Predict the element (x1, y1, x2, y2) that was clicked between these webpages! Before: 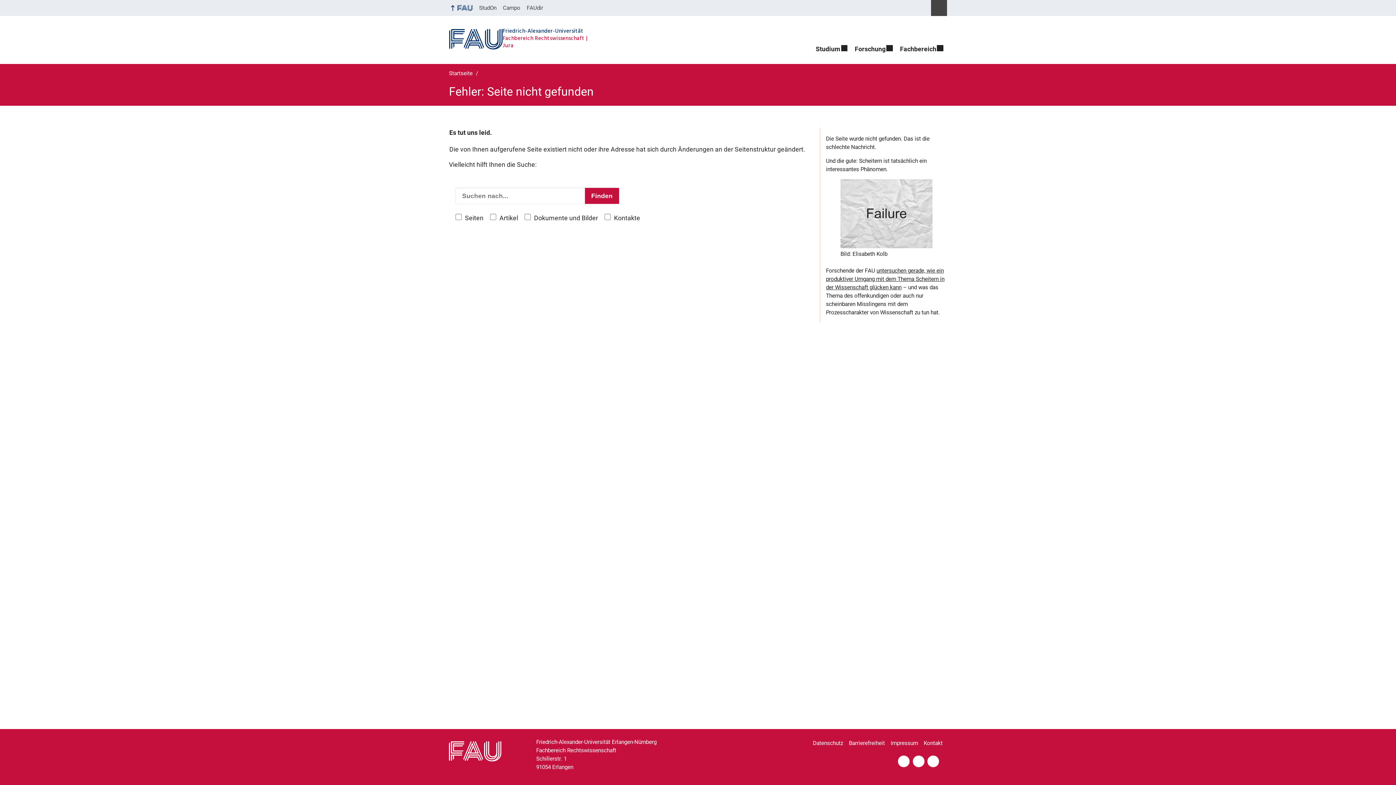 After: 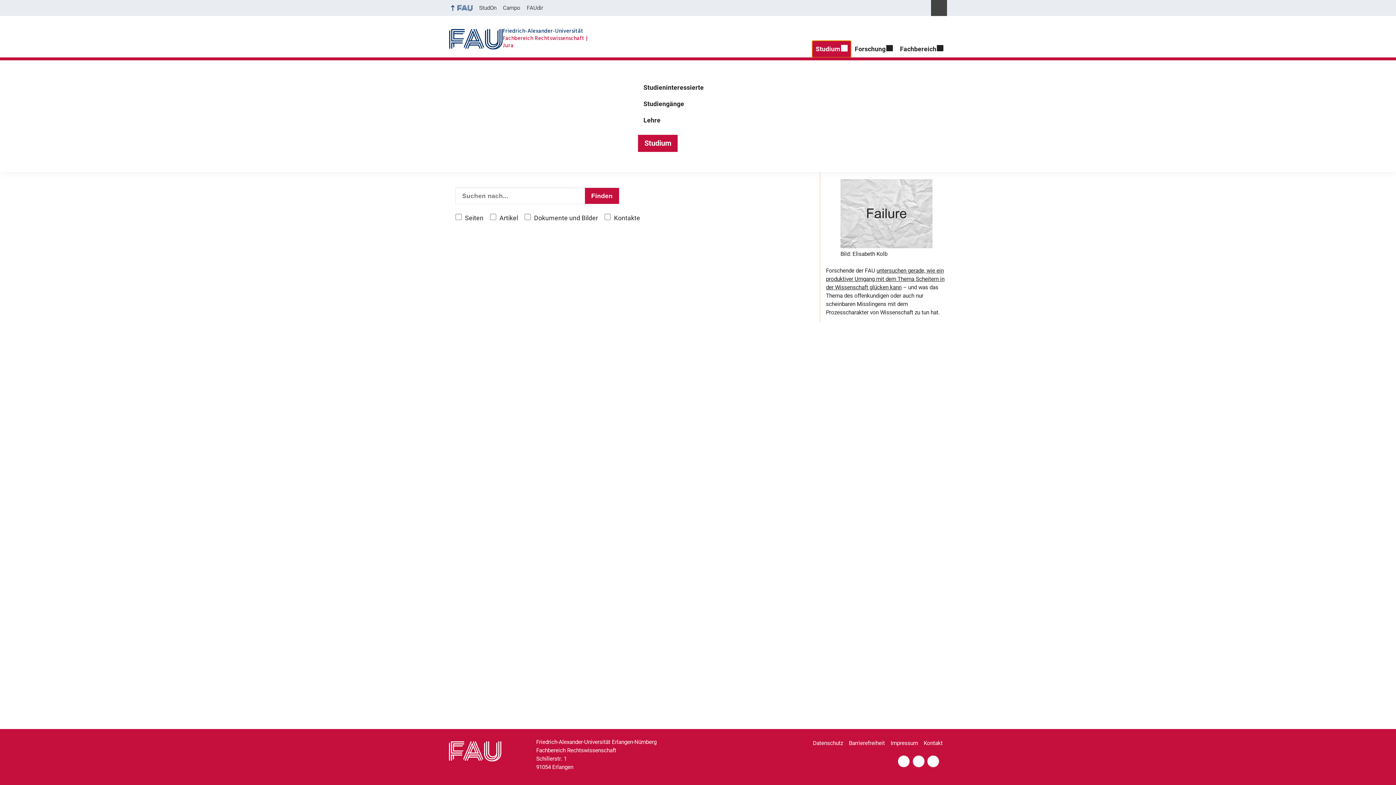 Action: label: Studium bbox: (812, 40, 851, 57)